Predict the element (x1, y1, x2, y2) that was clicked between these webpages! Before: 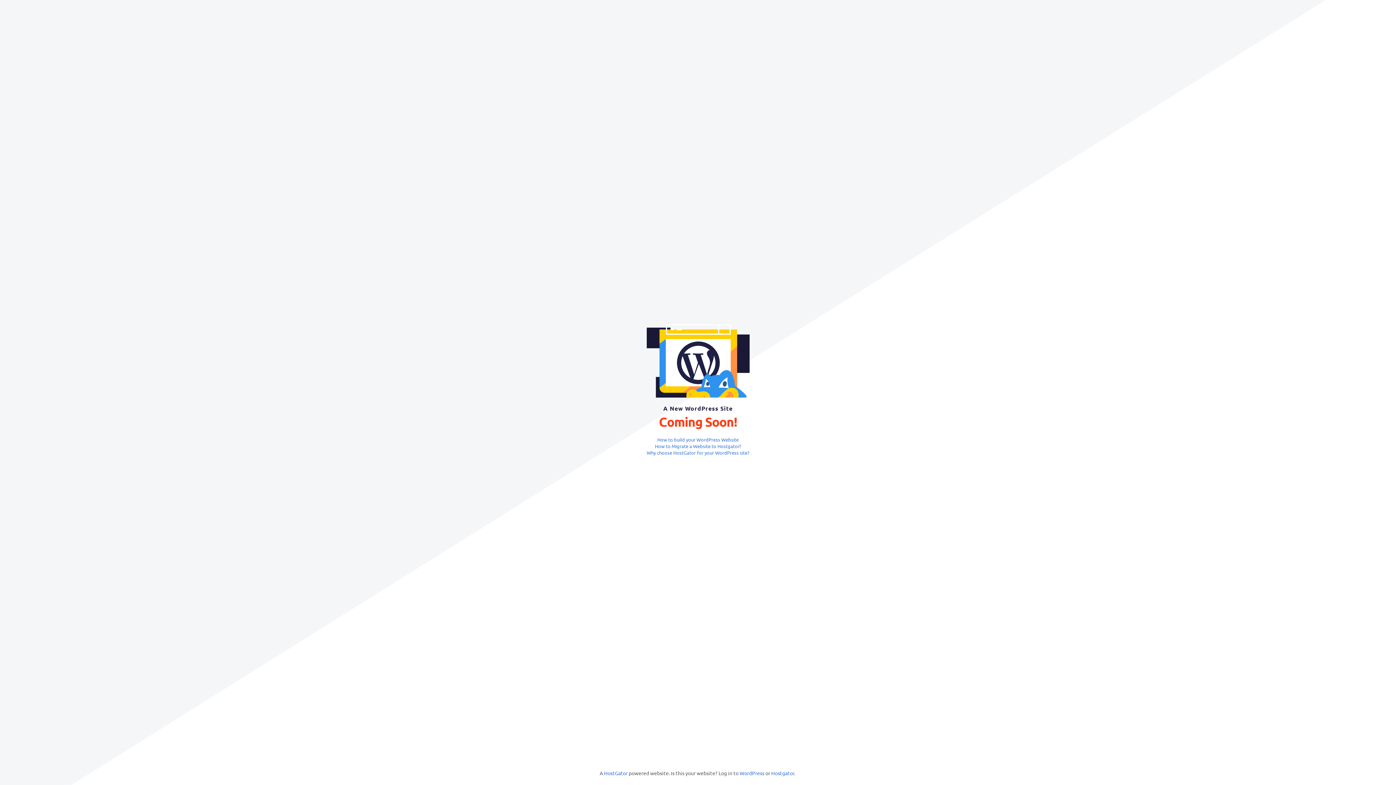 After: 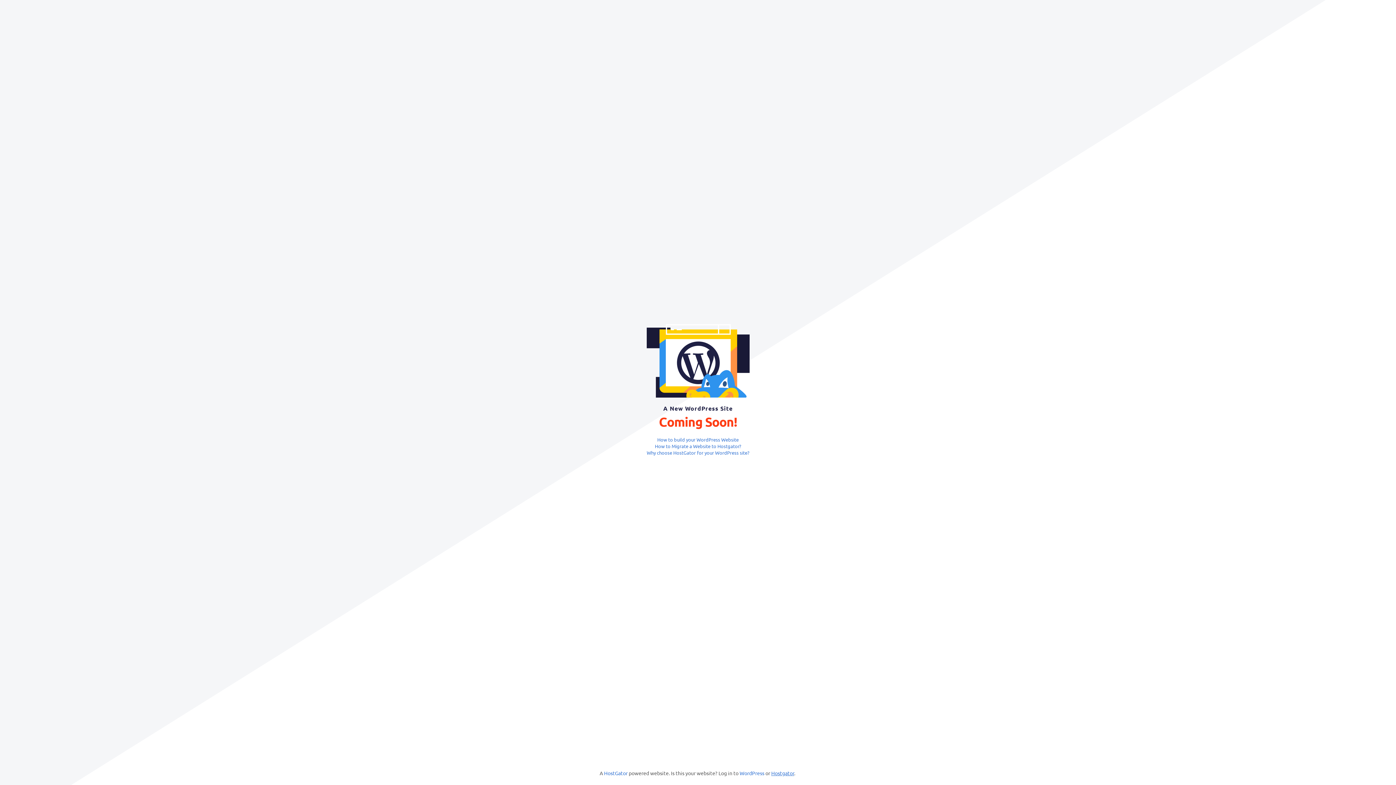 Action: label: Hostgator bbox: (771, 770, 794, 776)